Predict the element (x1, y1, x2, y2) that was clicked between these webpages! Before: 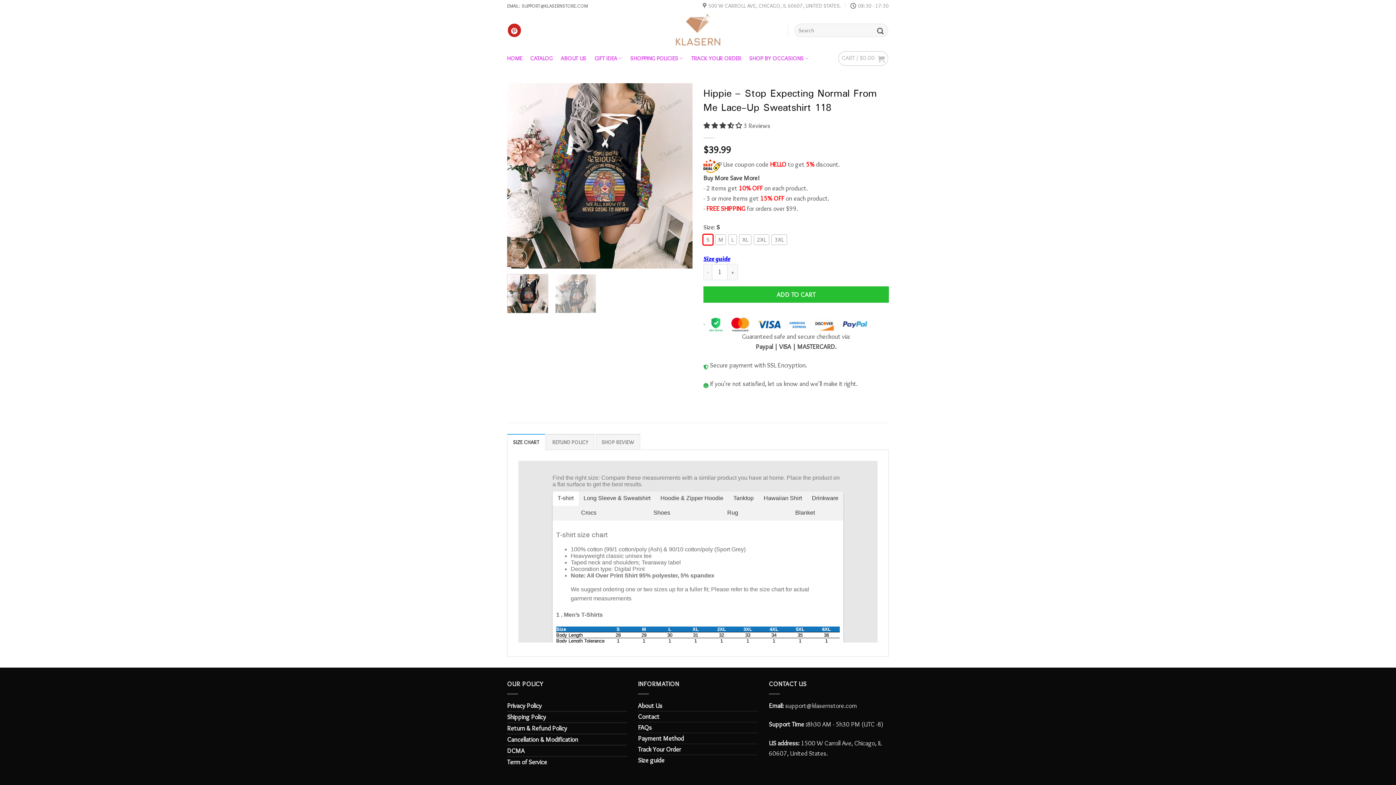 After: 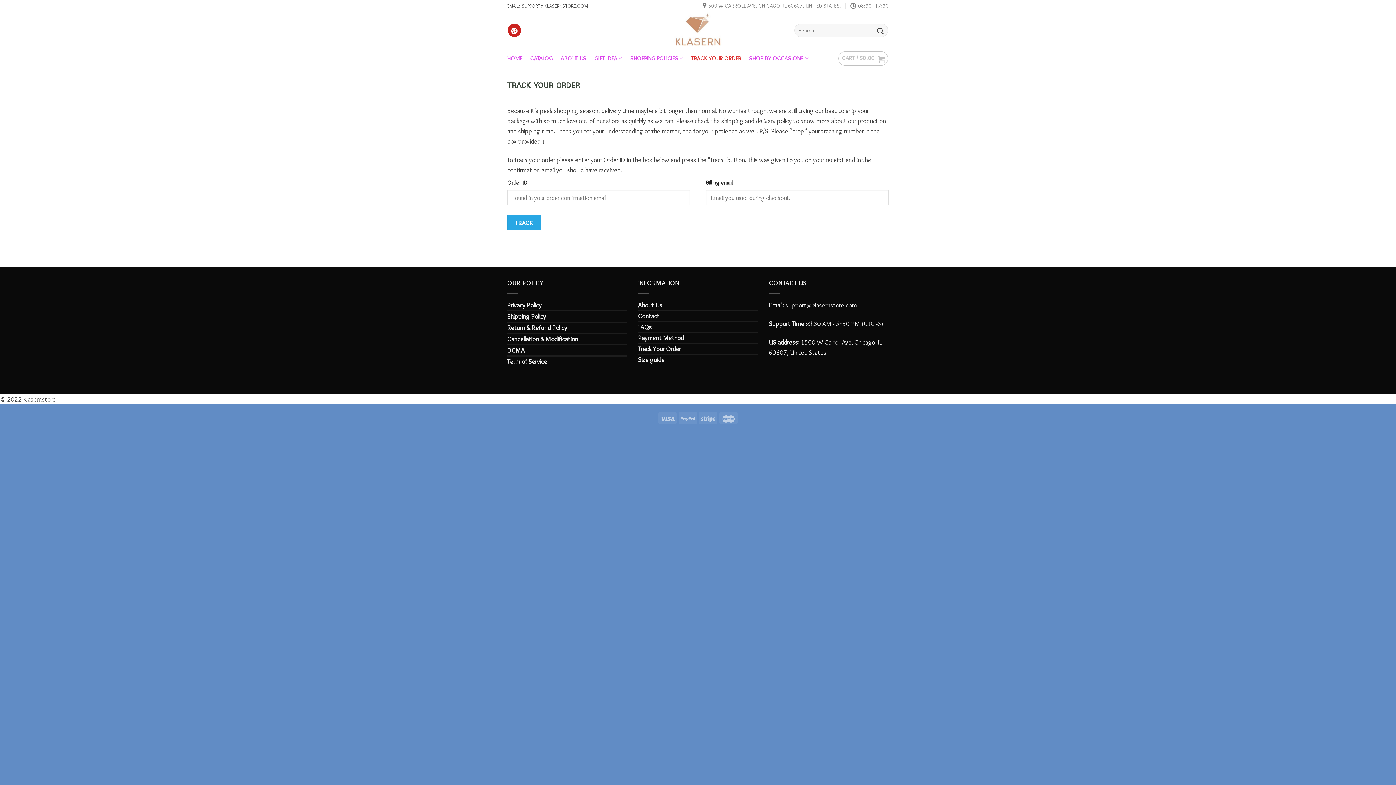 Action: label: TRACK YOUR ORDER bbox: (691, 48, 741, 68)